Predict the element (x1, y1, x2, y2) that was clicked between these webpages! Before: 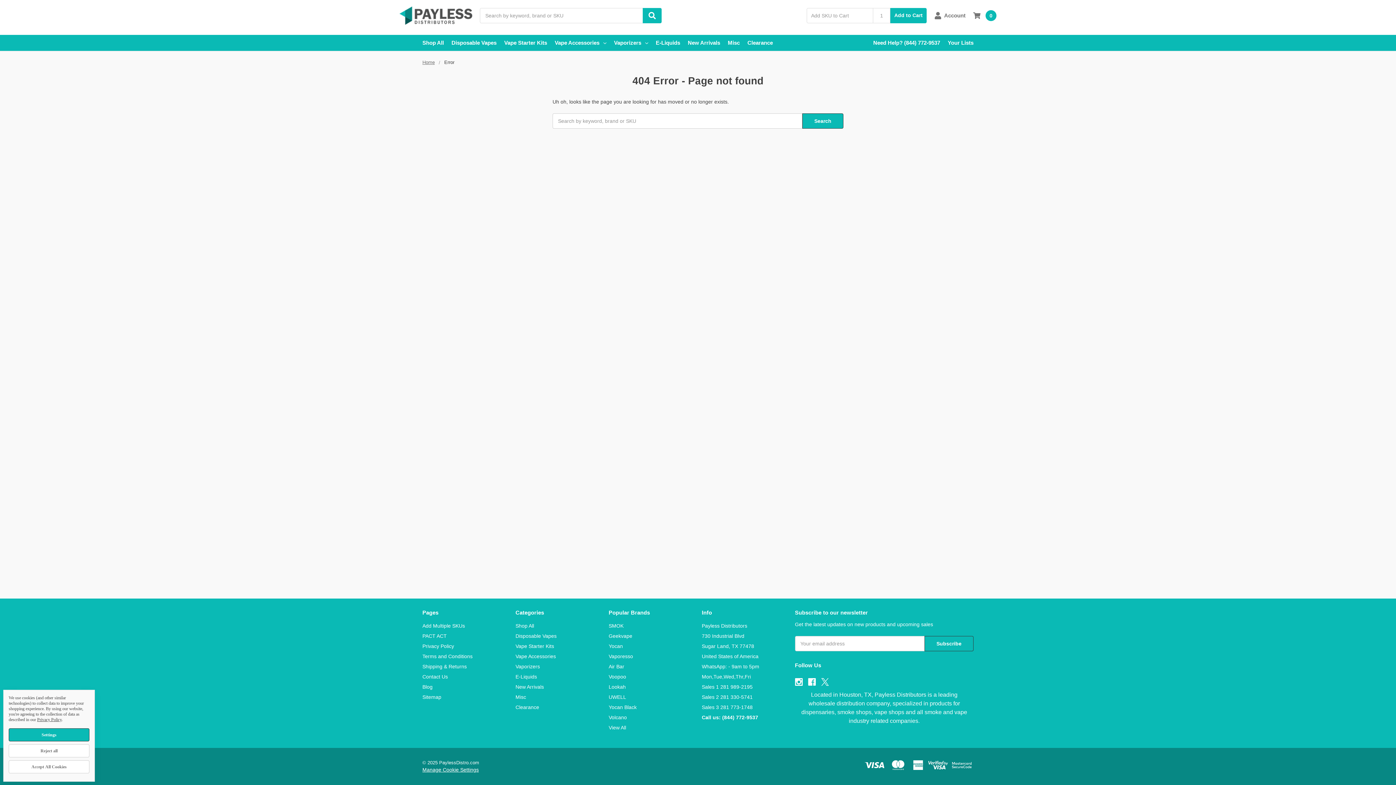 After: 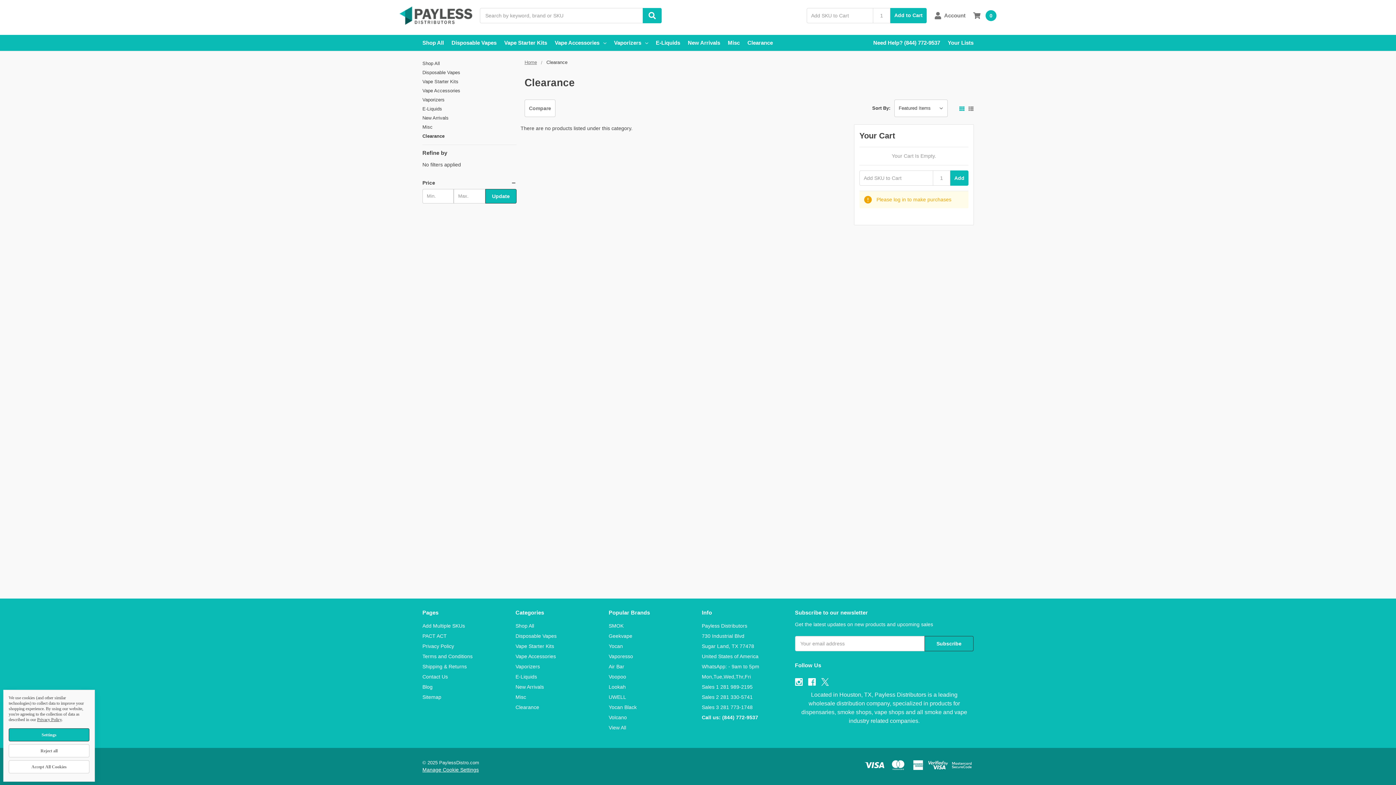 Action: bbox: (515, 704, 539, 710) label: Clearance